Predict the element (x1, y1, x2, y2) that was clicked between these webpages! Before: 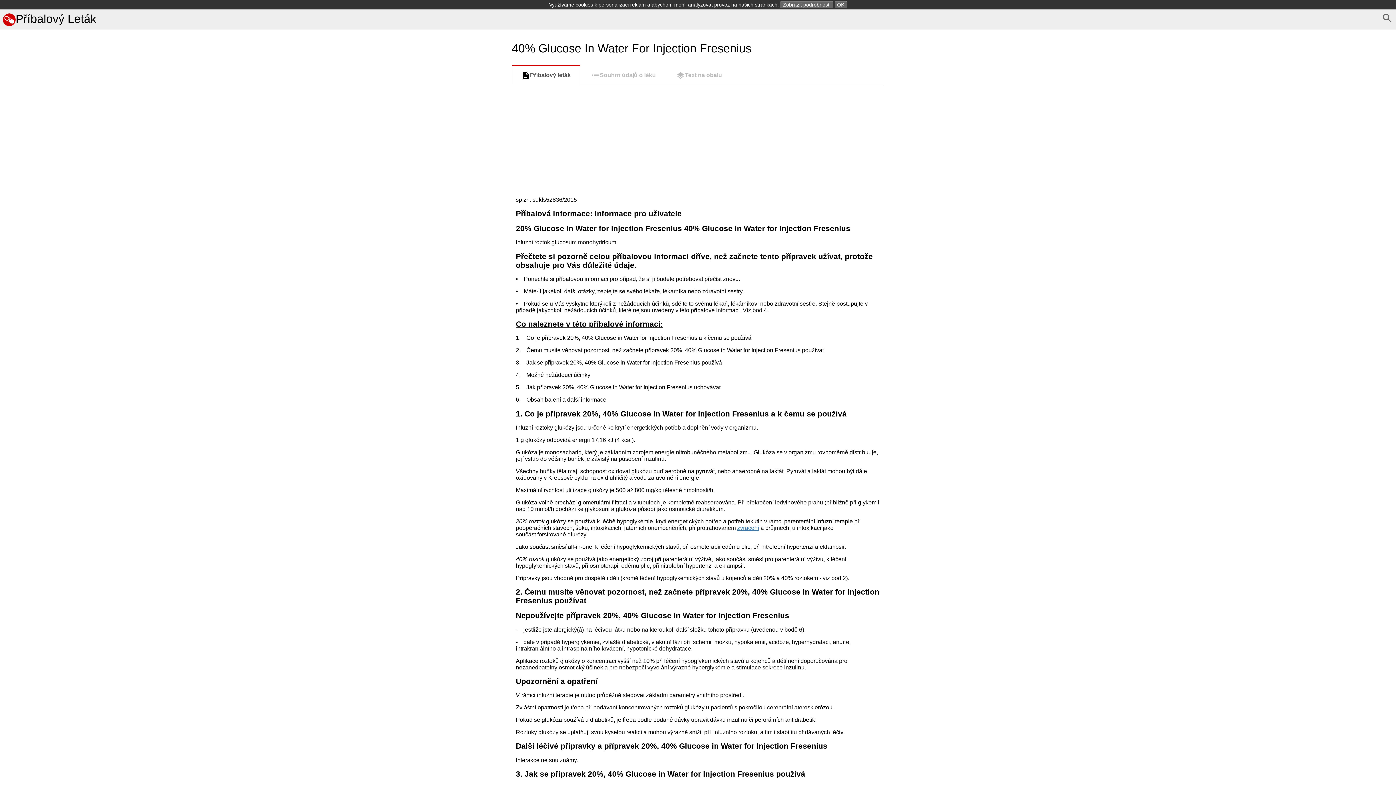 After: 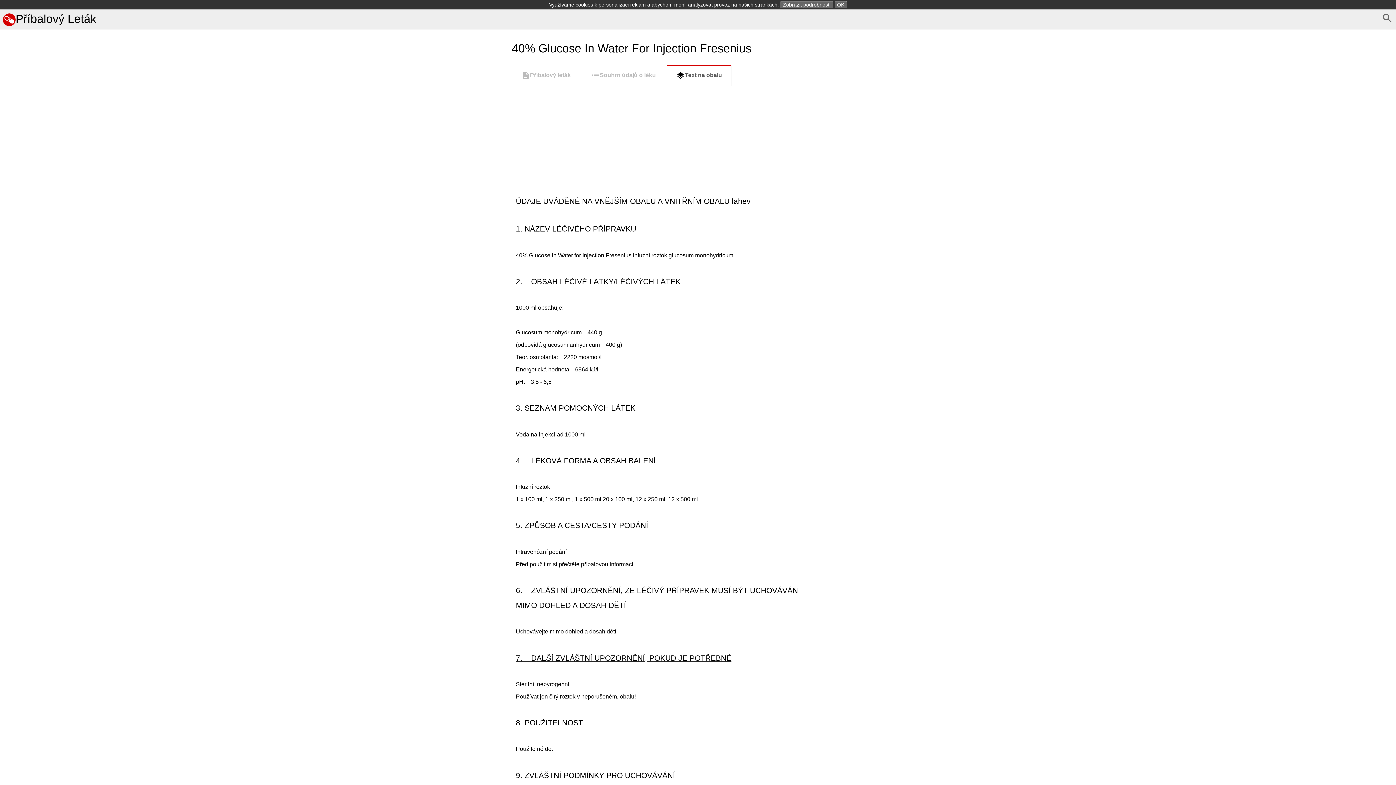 Action: bbox: (666, 65, 731, 85) label: Text na obalu